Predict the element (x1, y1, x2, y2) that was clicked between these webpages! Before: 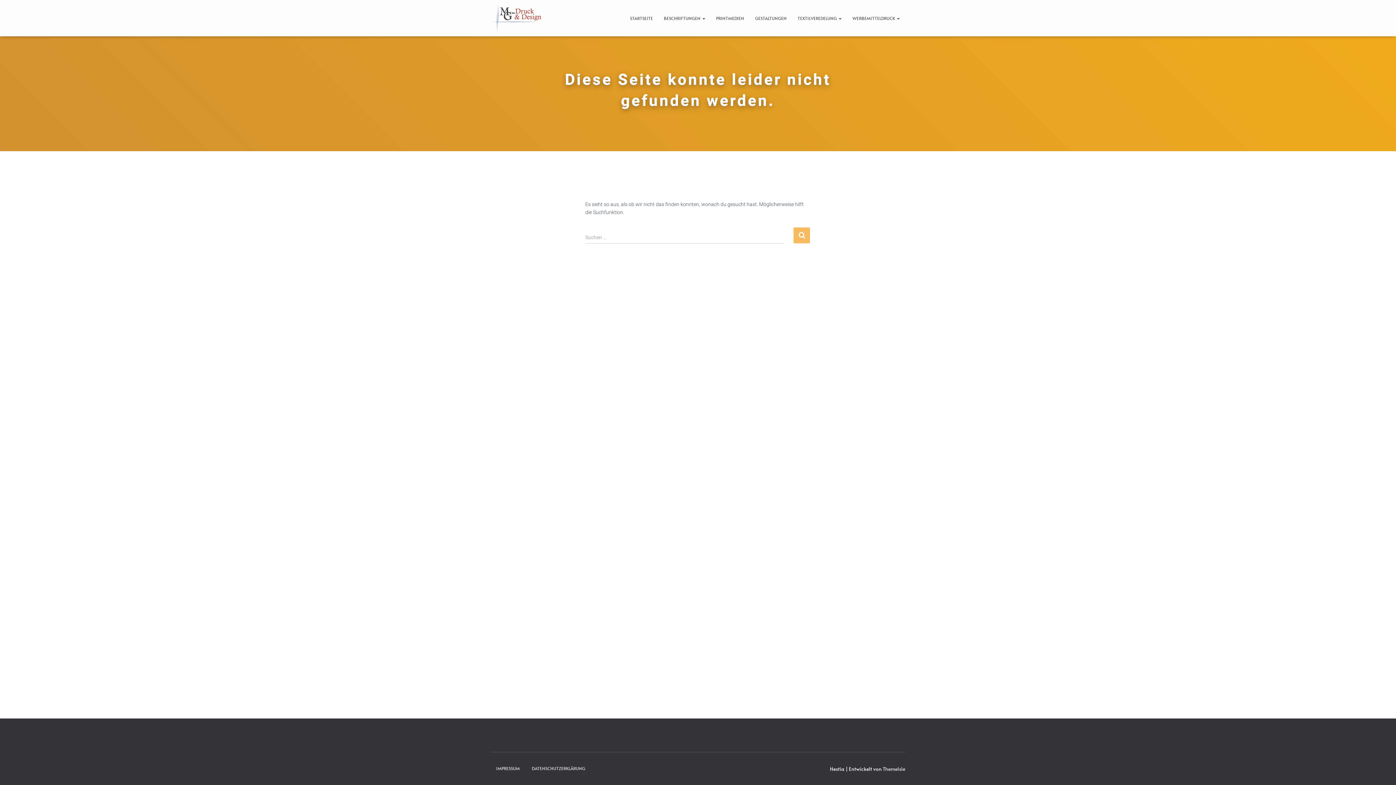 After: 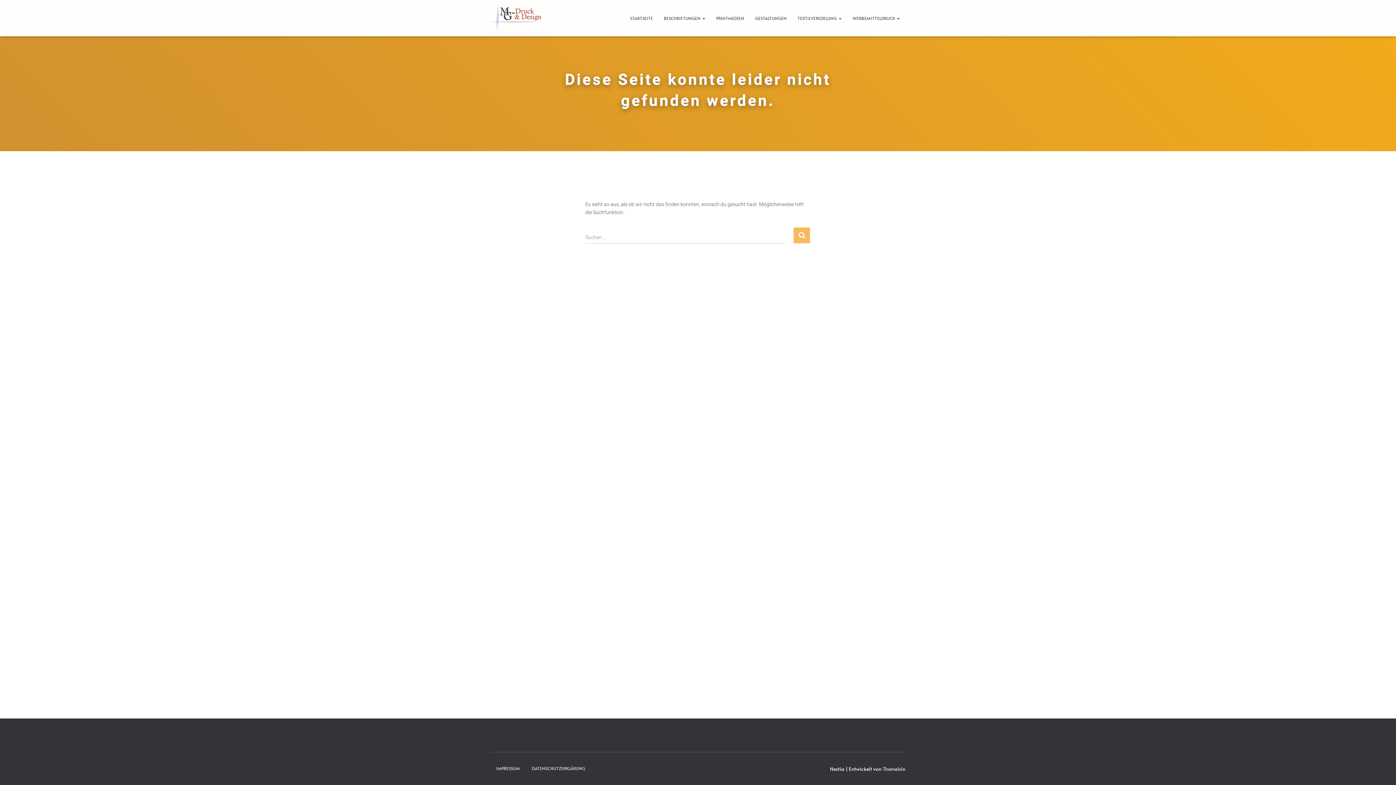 Action: bbox: (493, 730, 494, 737) label: .